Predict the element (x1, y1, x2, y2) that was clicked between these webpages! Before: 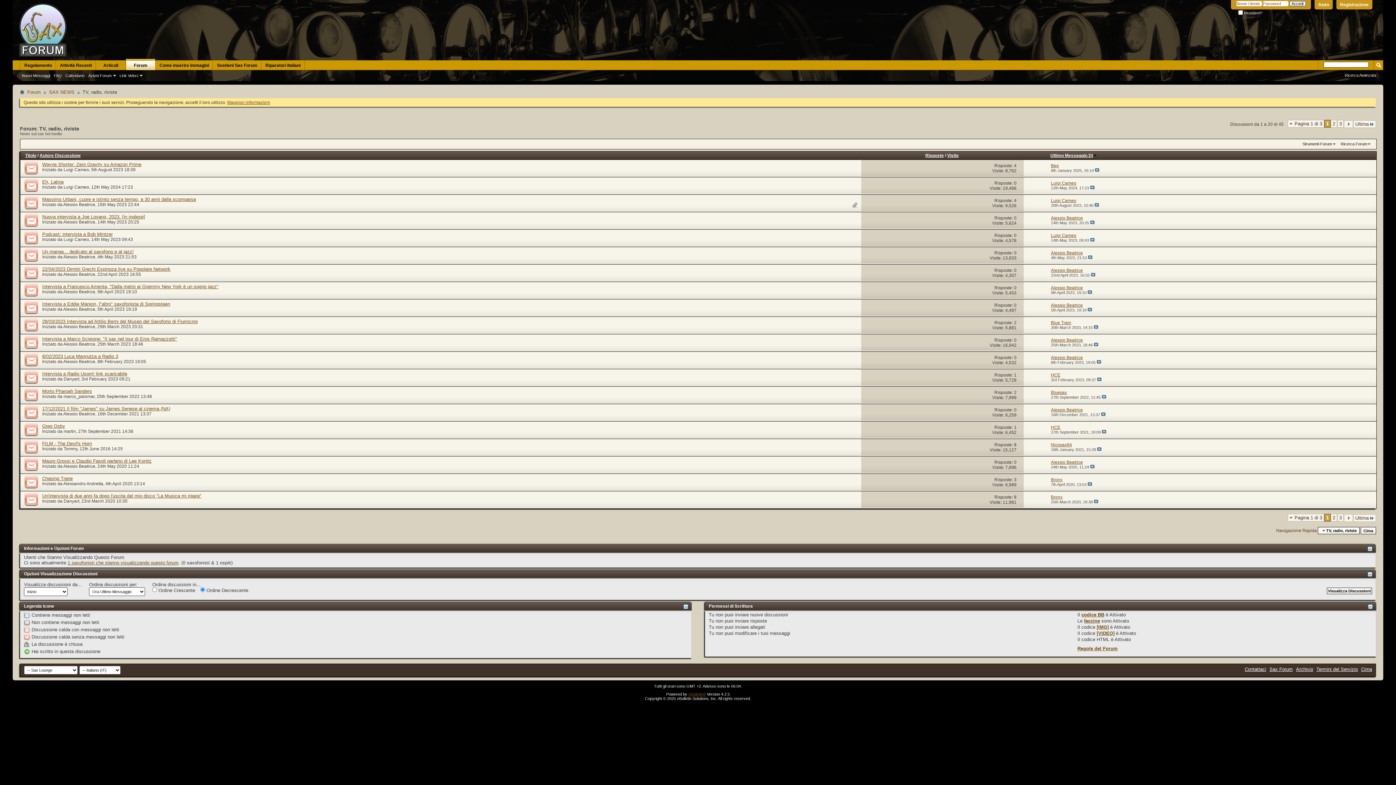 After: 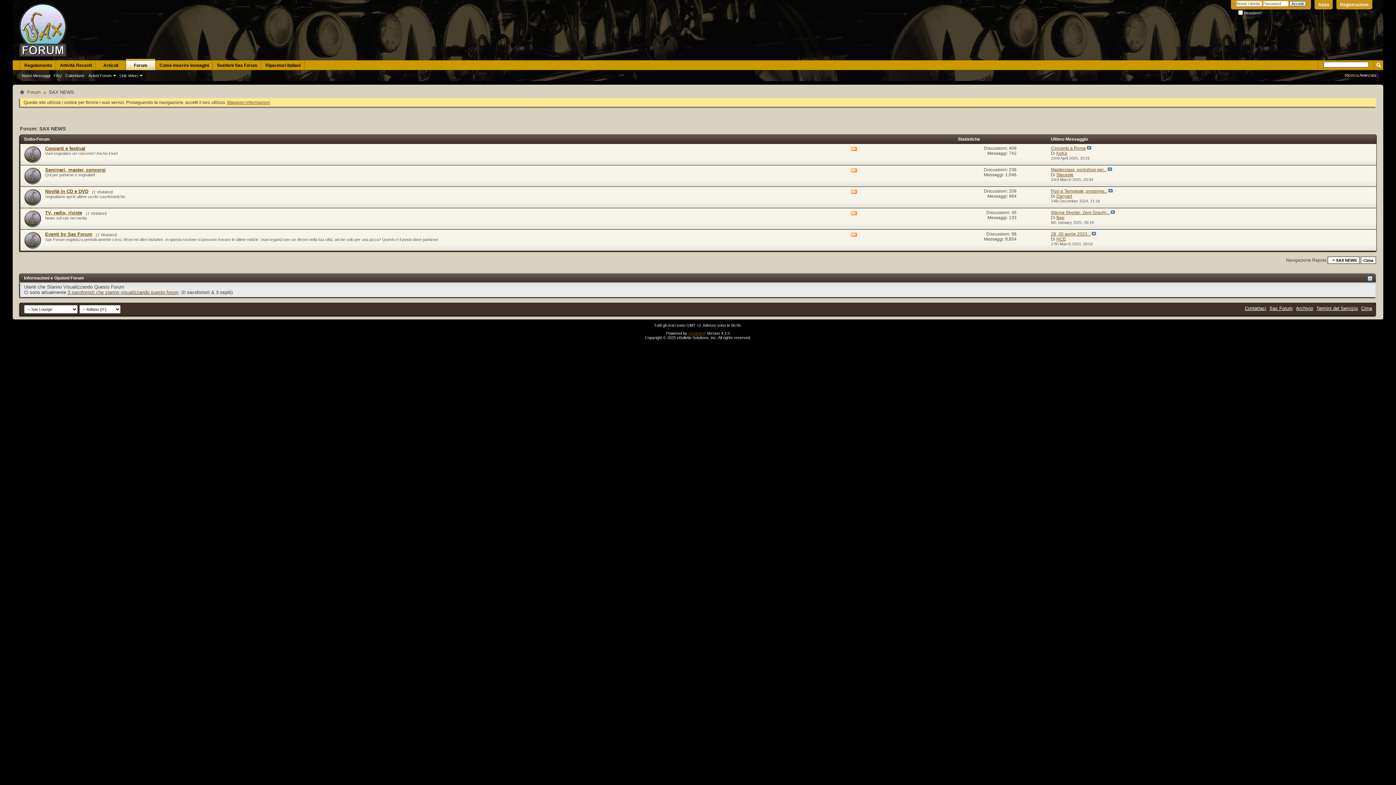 Action: label: SAX NEWS bbox: (47, 88, 76, 96)